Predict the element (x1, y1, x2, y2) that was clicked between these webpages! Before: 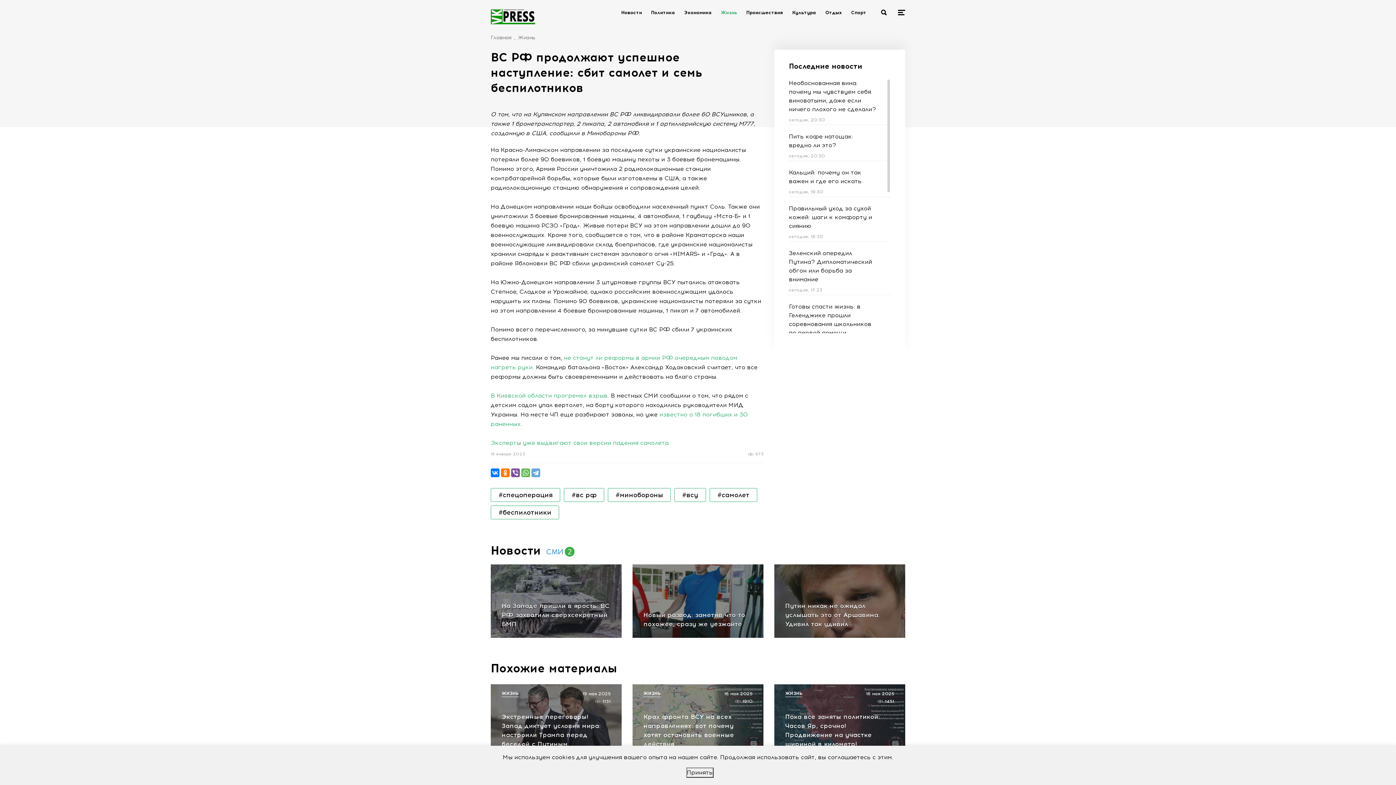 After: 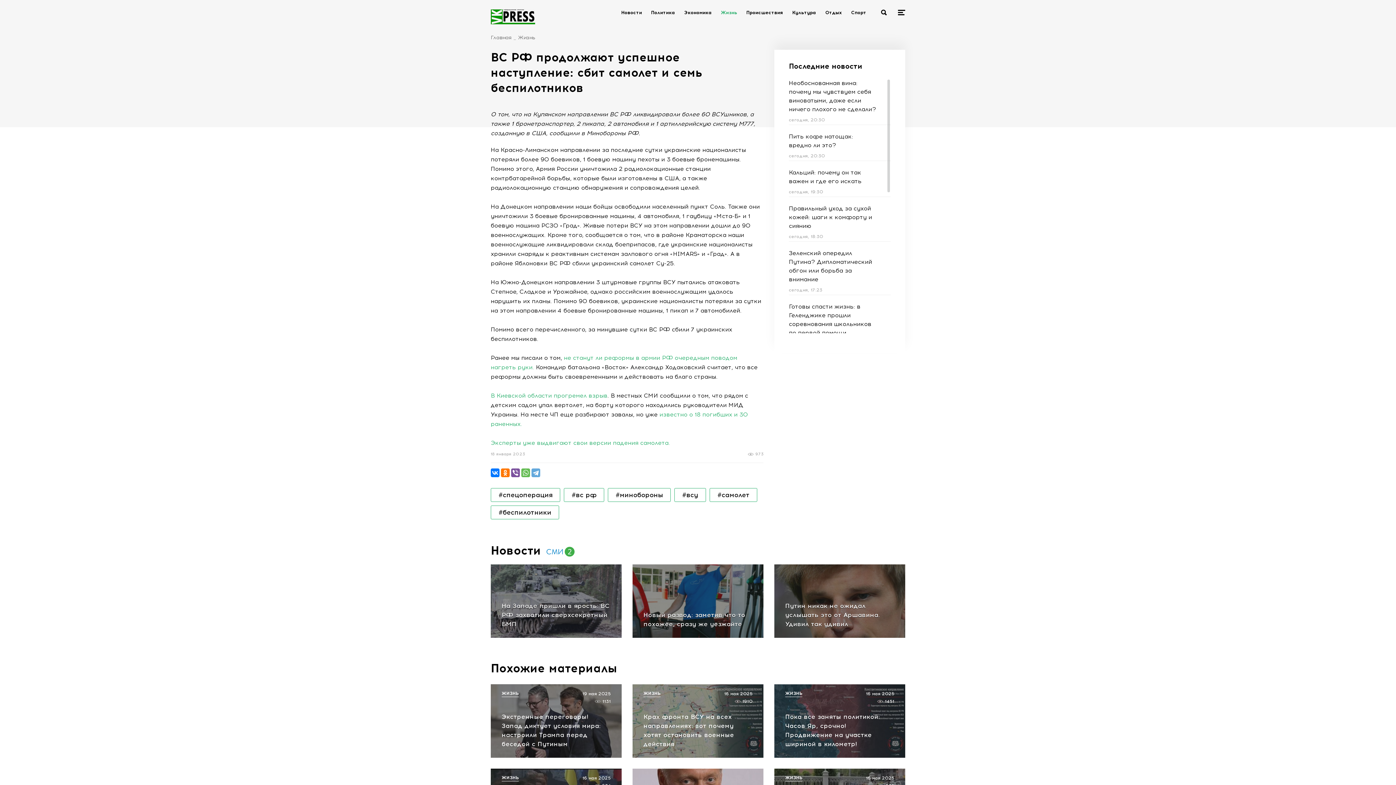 Action: bbox: (686, 768, 713, 778) label: Принять